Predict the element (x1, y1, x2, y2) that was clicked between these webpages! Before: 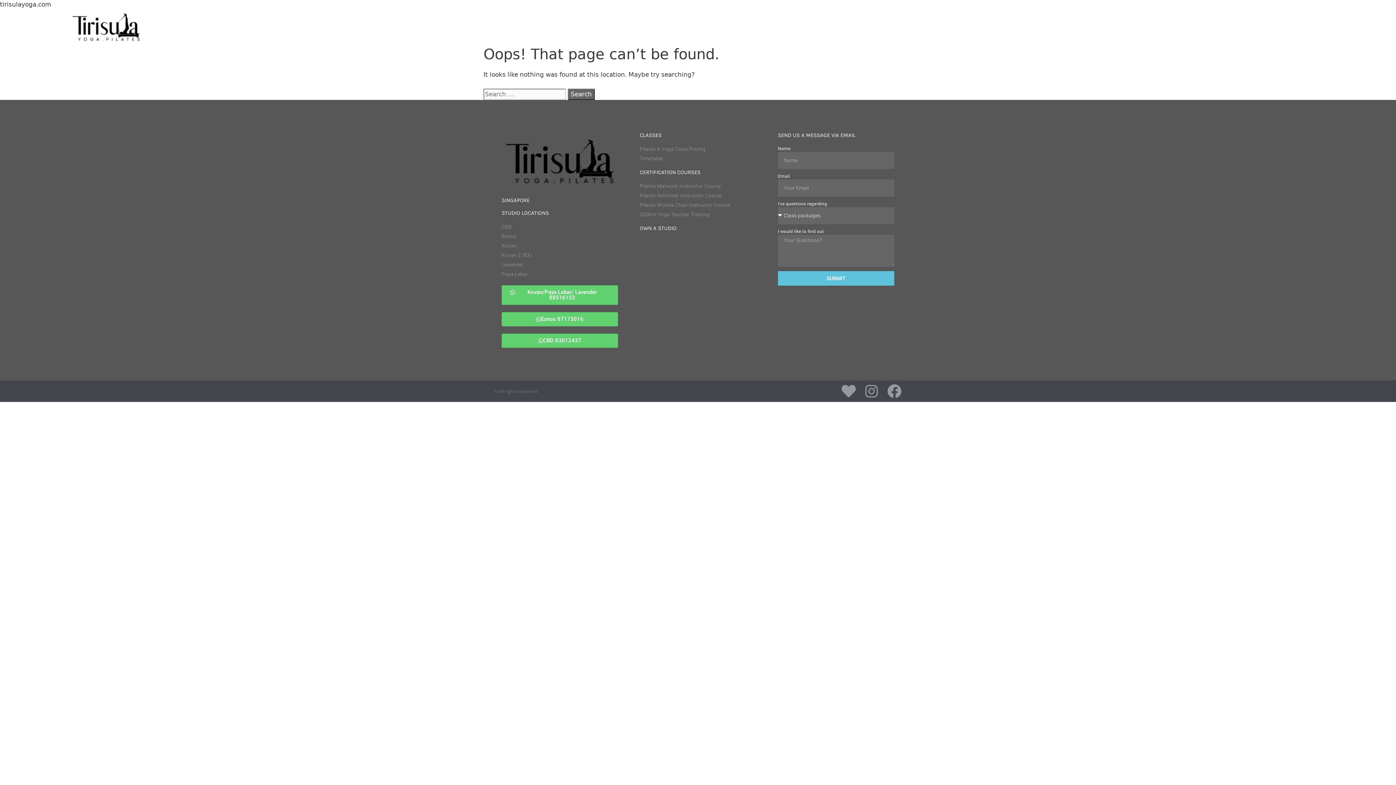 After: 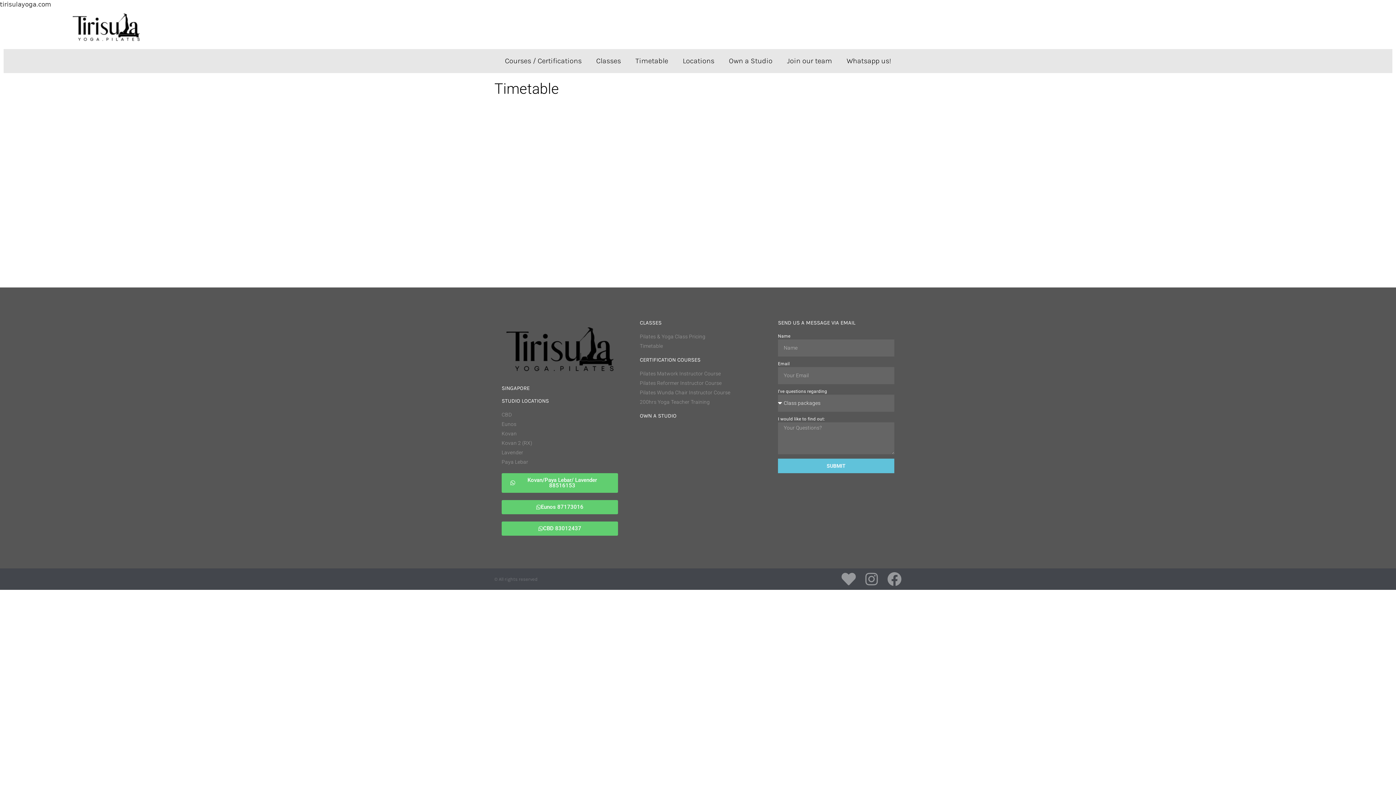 Action: bbox: (639, 154, 756, 162) label: Timetable